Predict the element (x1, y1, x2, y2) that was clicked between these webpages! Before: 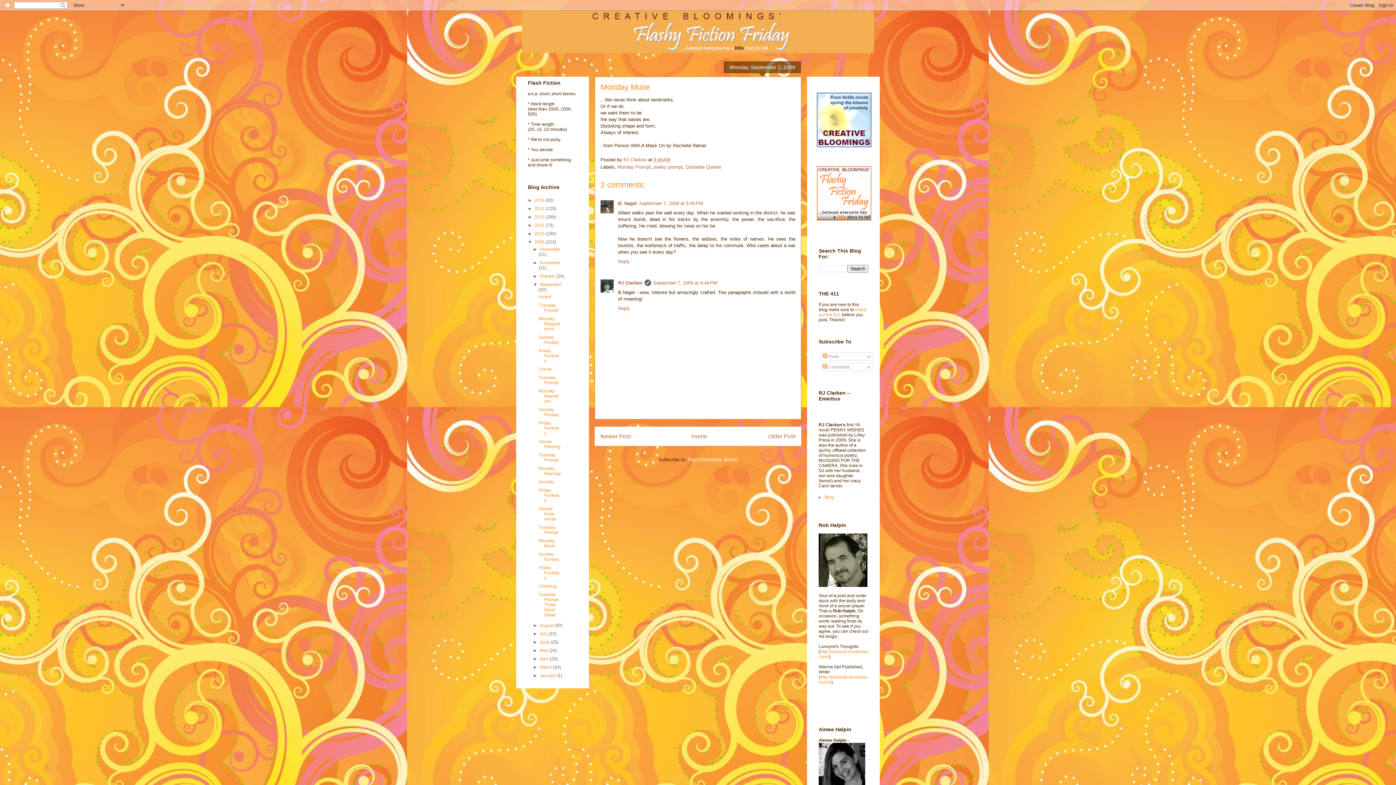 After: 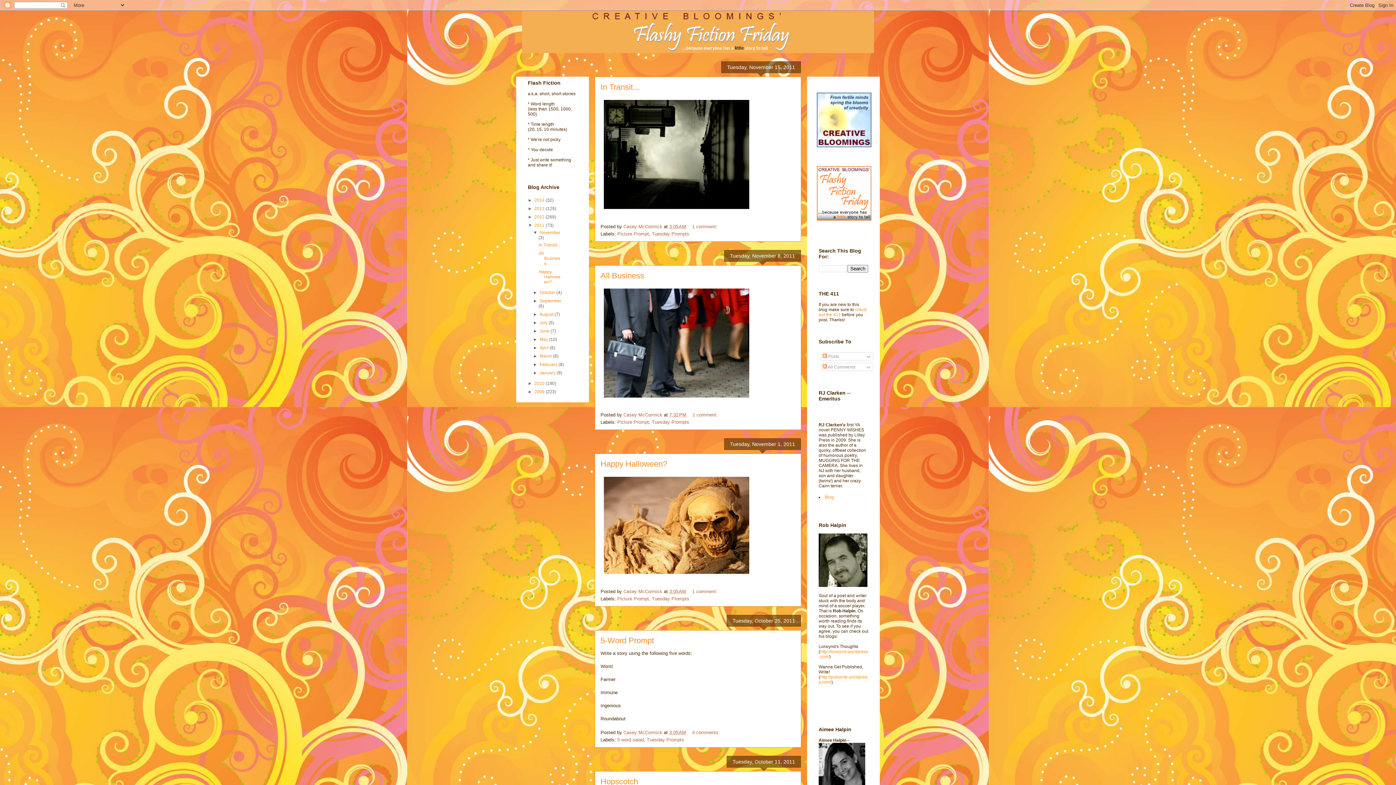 Action: label: 2011  bbox: (534, 222, 545, 227)